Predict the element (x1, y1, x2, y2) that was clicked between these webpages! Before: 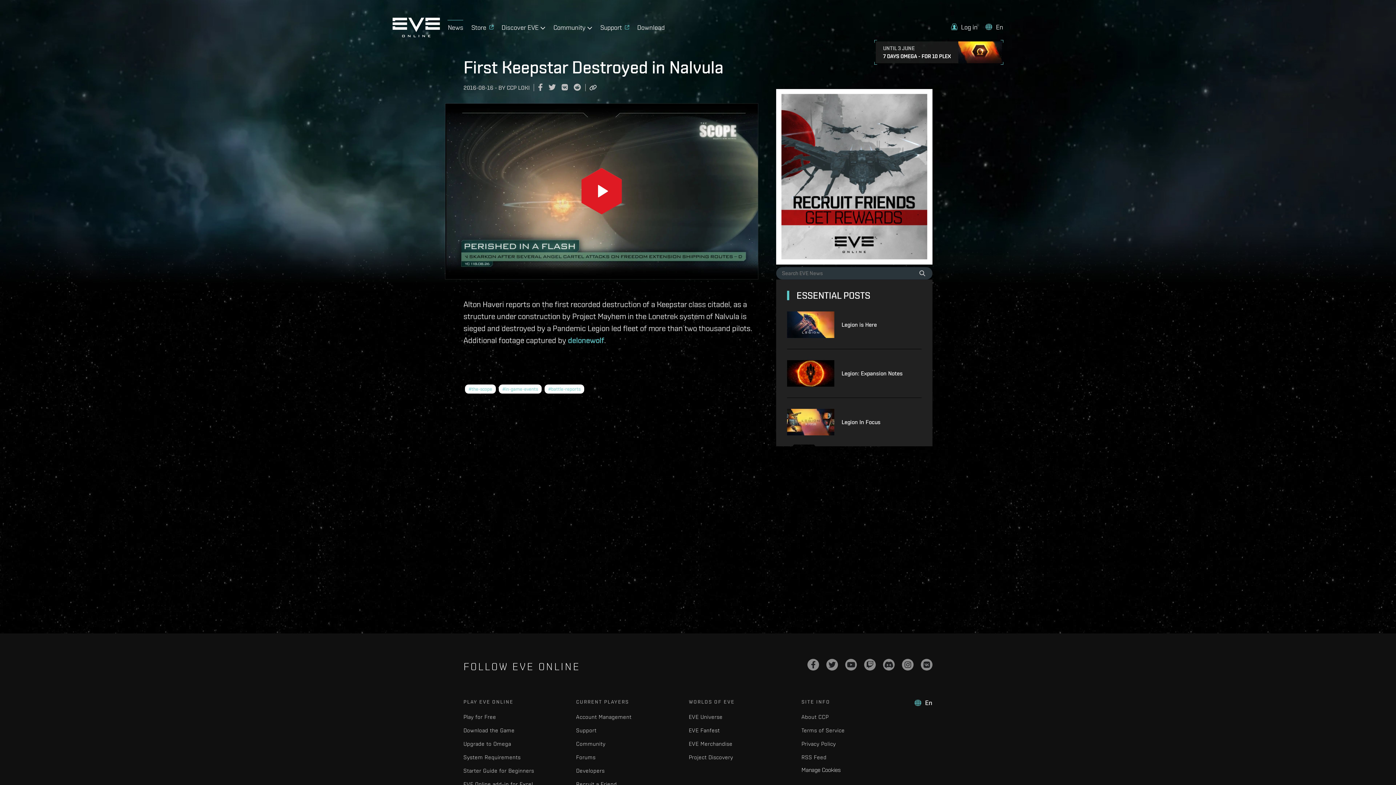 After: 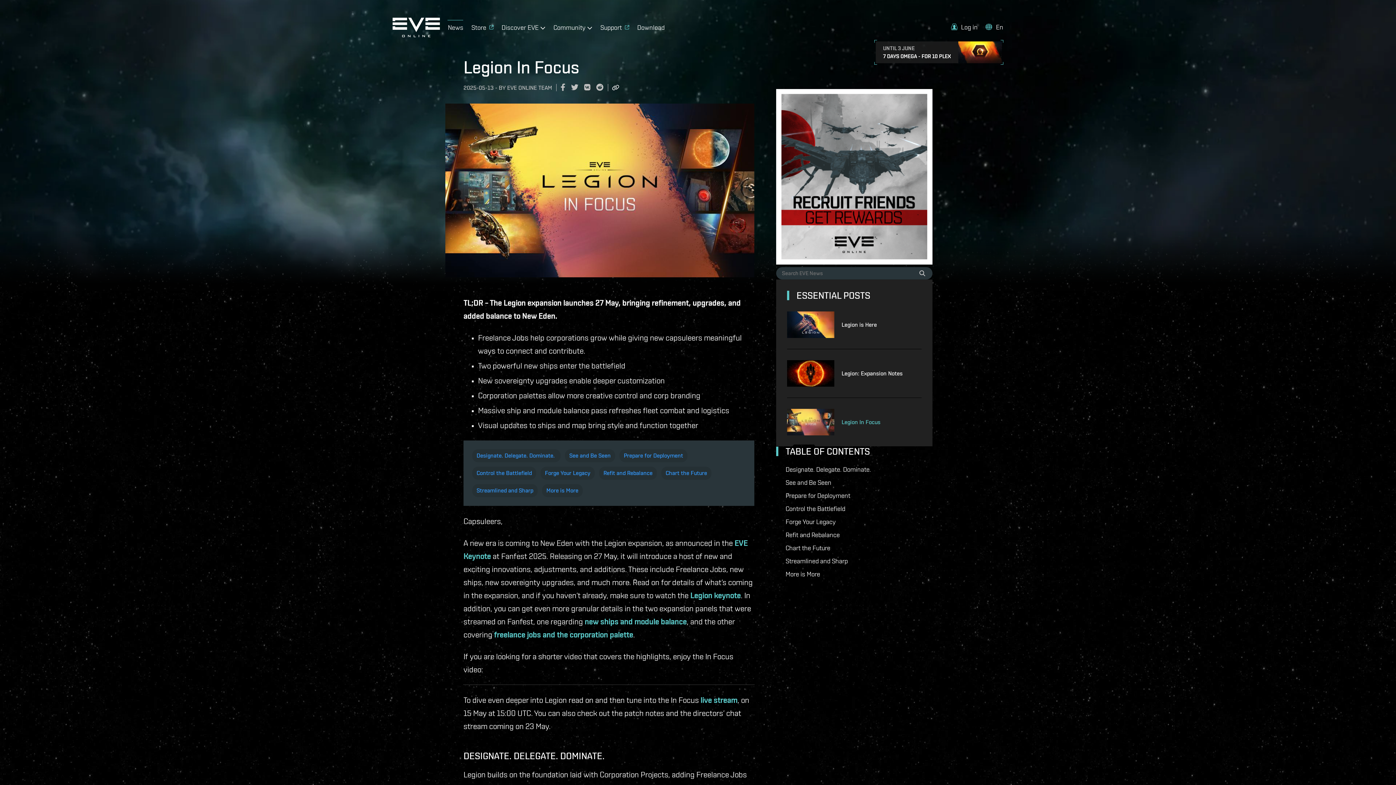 Action: bbox: (787, 409, 841, 435)